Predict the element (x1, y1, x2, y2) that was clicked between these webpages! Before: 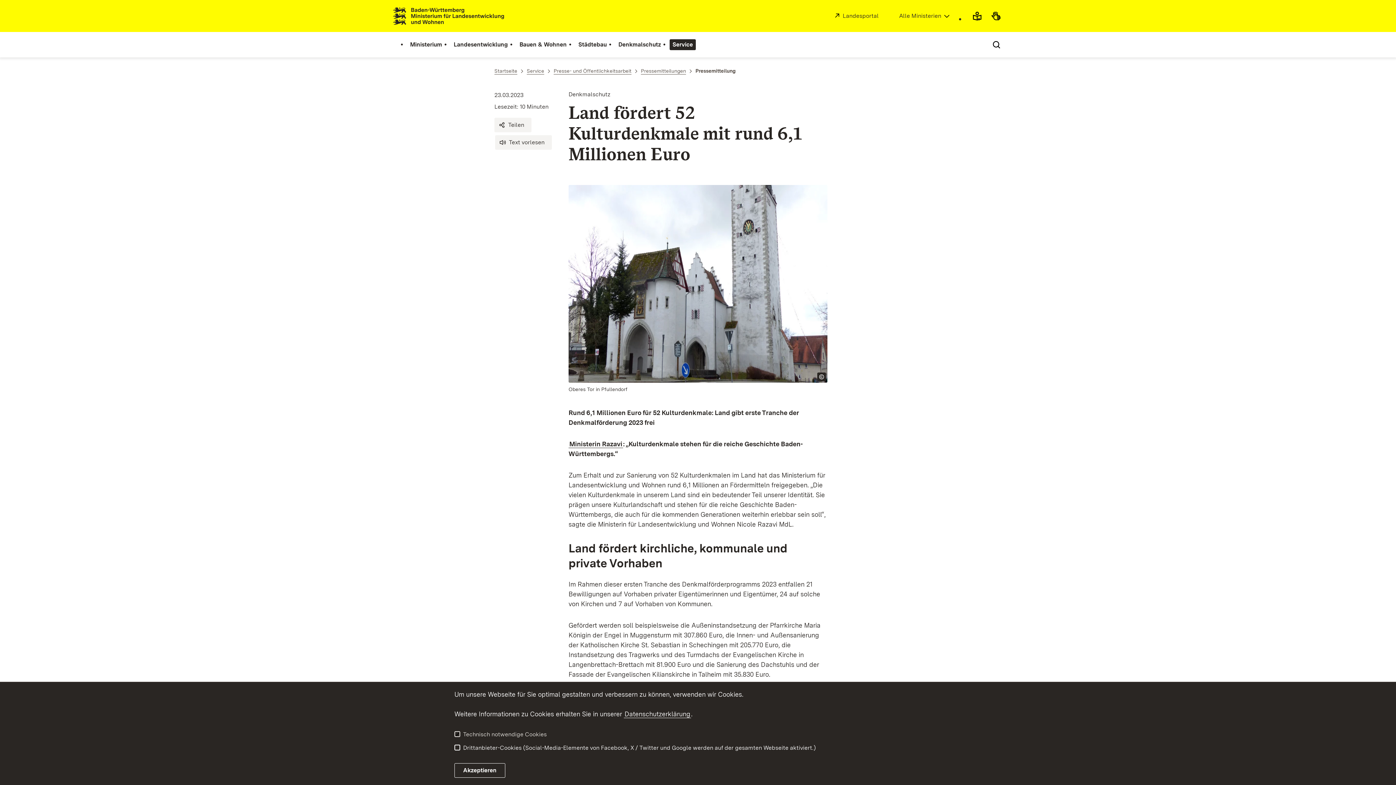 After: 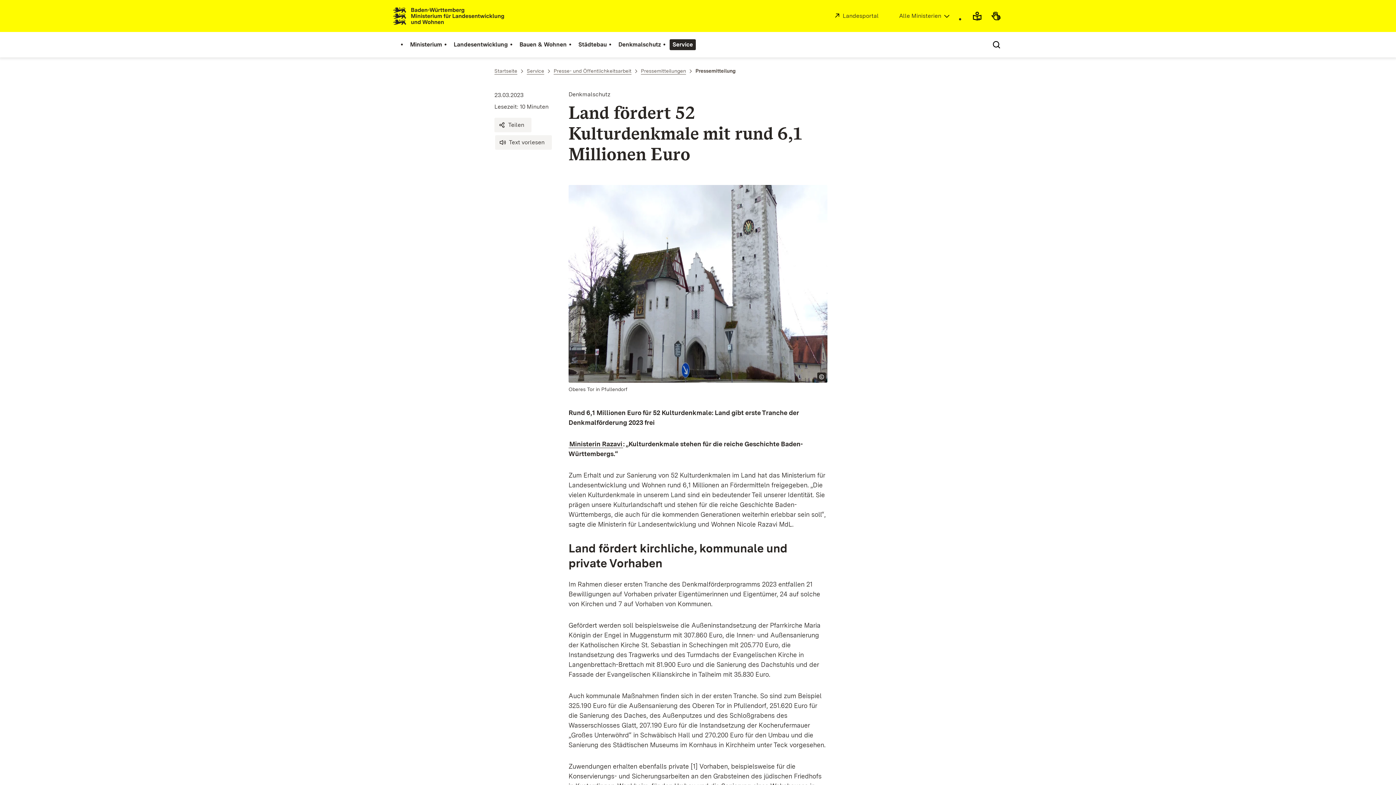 Action: bbox: (454, 763, 505, 778) label: Akzeptieren